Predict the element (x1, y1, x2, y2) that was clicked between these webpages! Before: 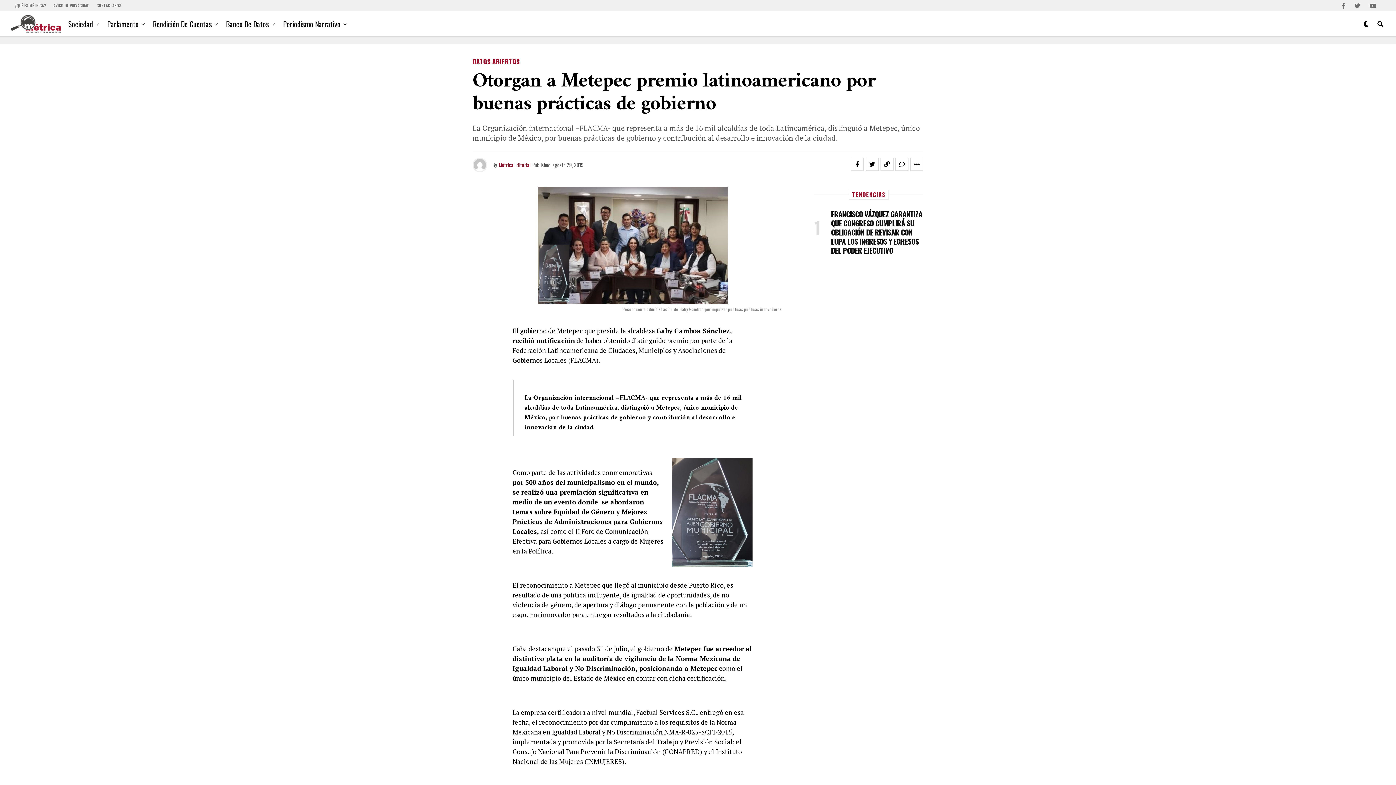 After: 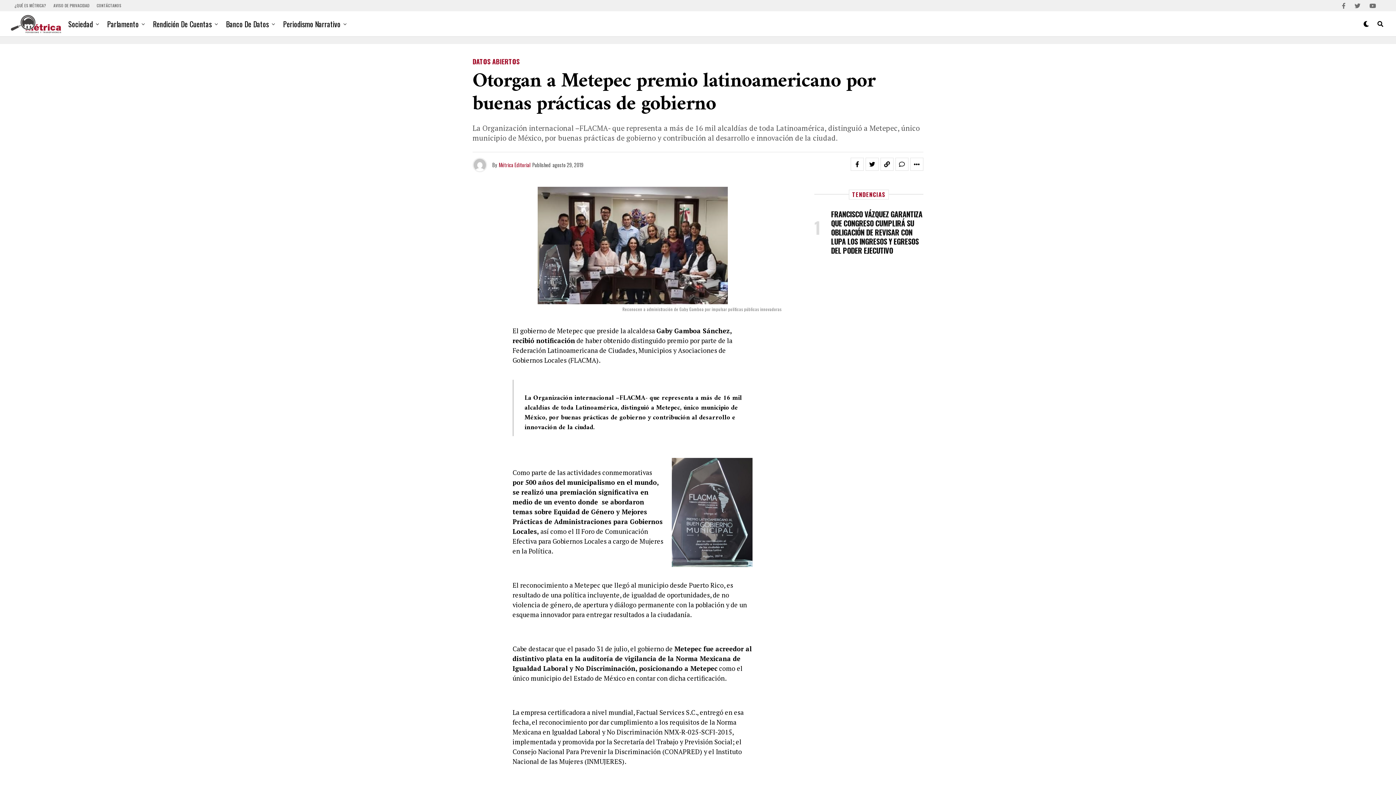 Action: bbox: (1354, 2, 1360, 8)